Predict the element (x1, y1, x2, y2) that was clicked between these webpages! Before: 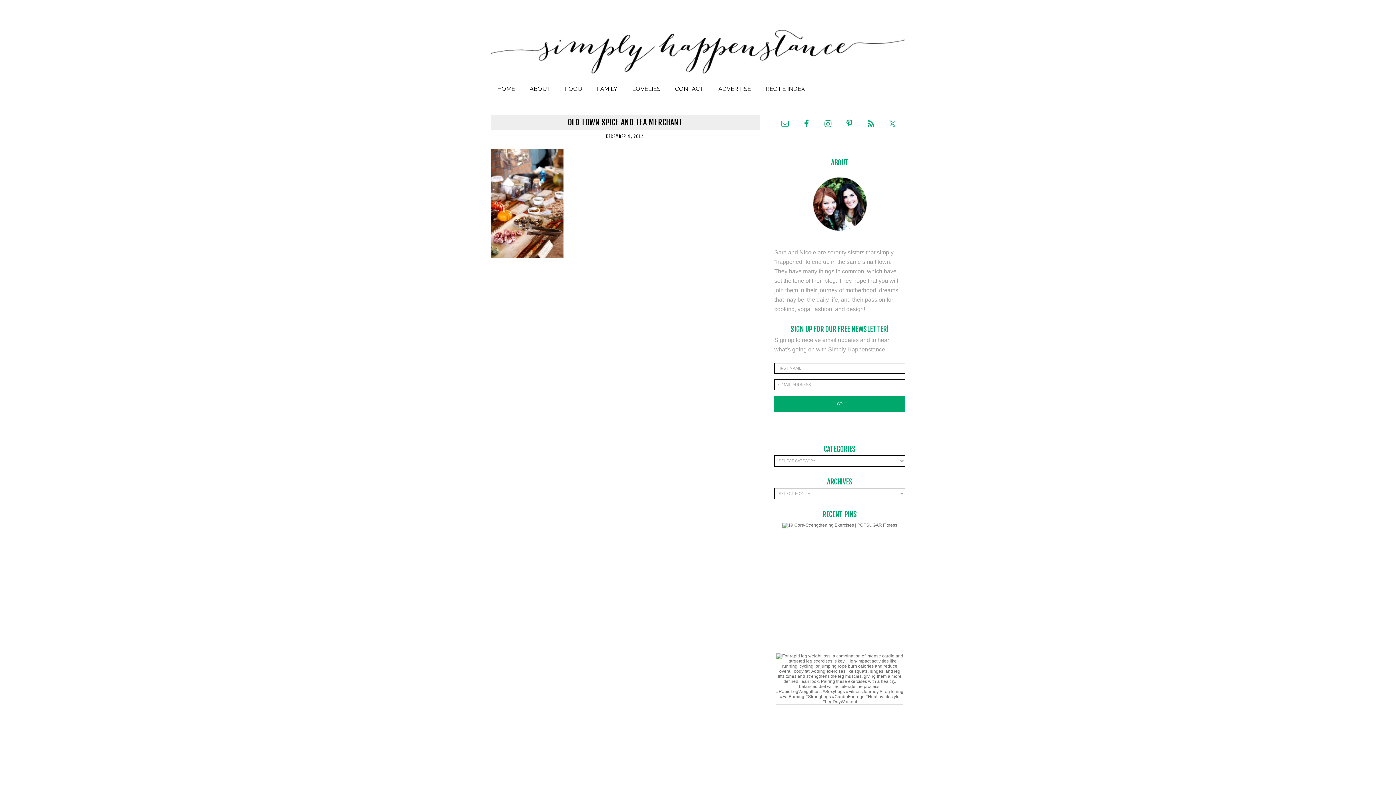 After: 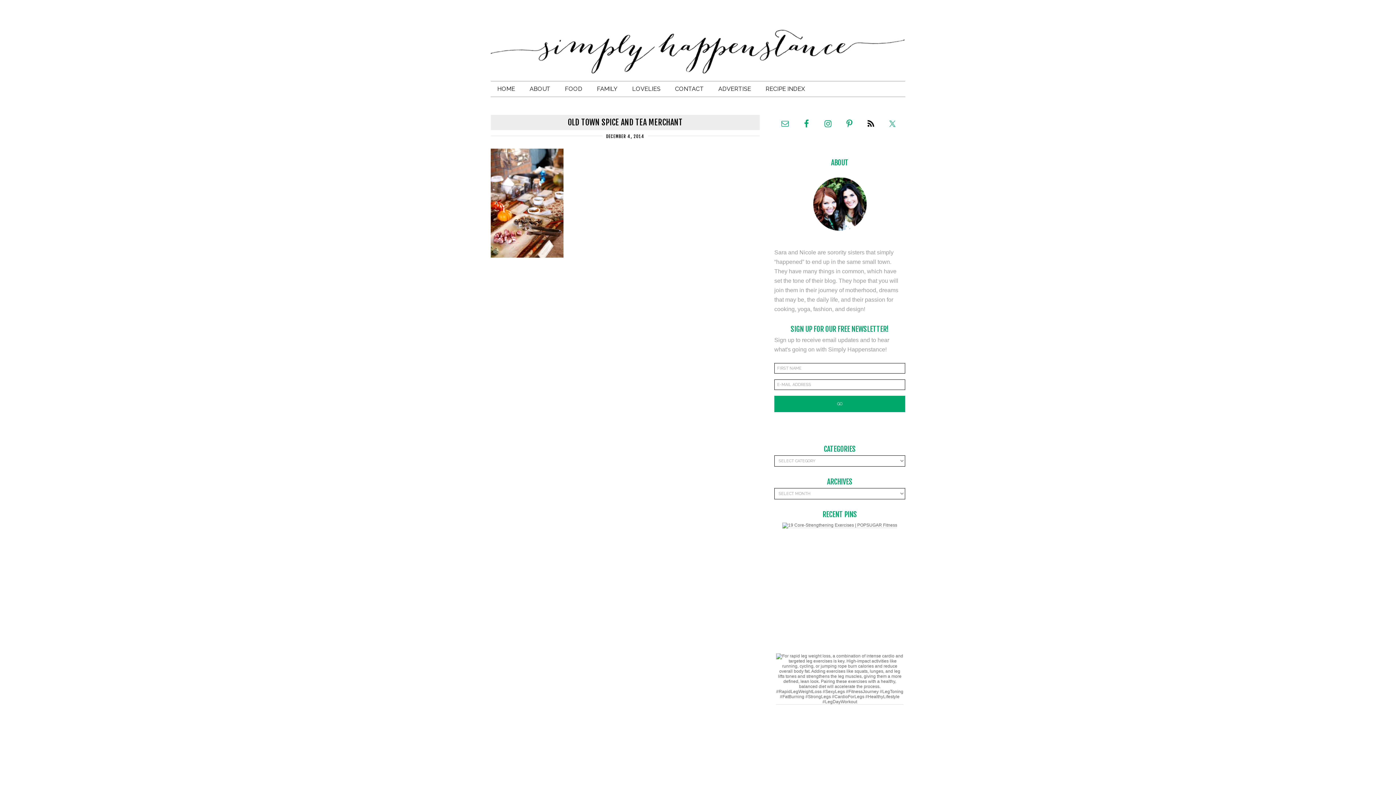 Action: bbox: (862, 115, 879, 132)